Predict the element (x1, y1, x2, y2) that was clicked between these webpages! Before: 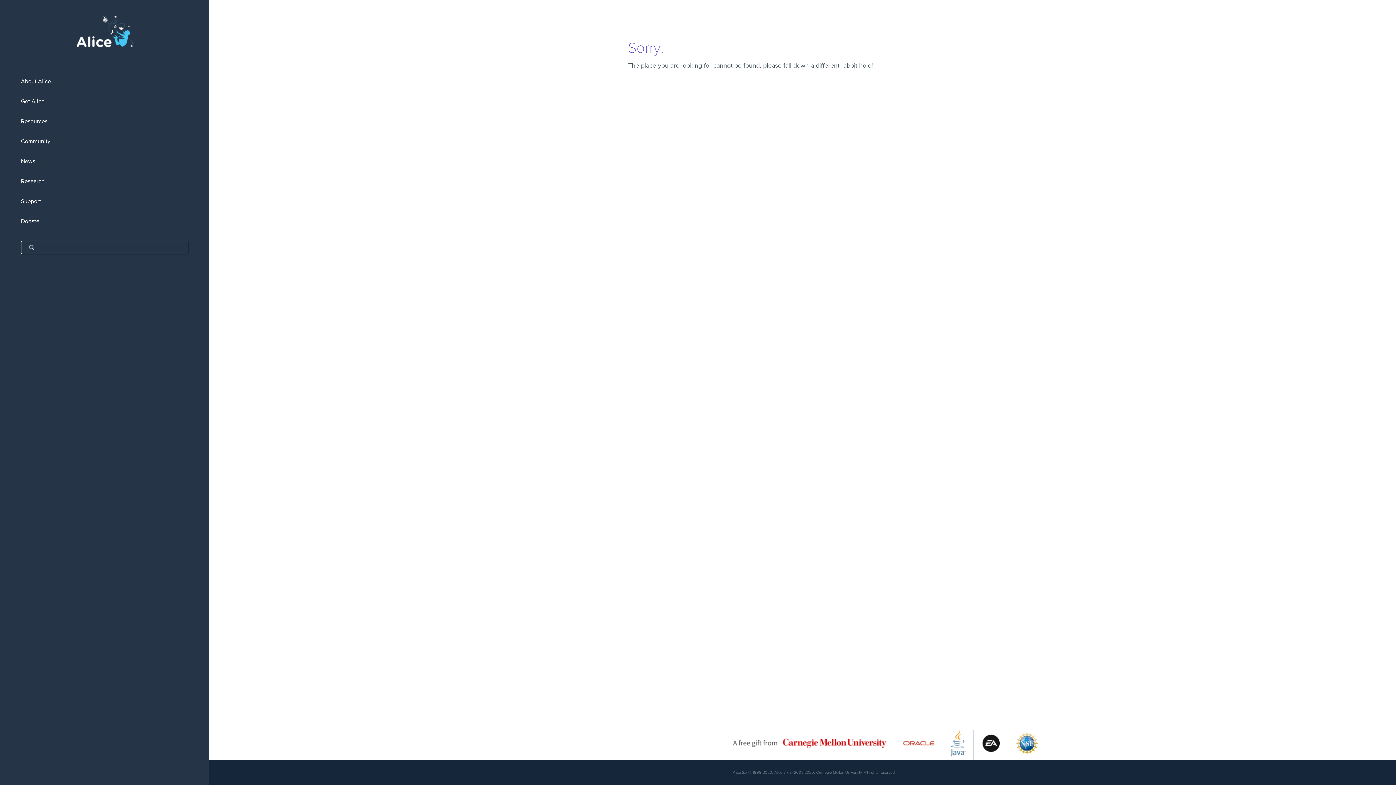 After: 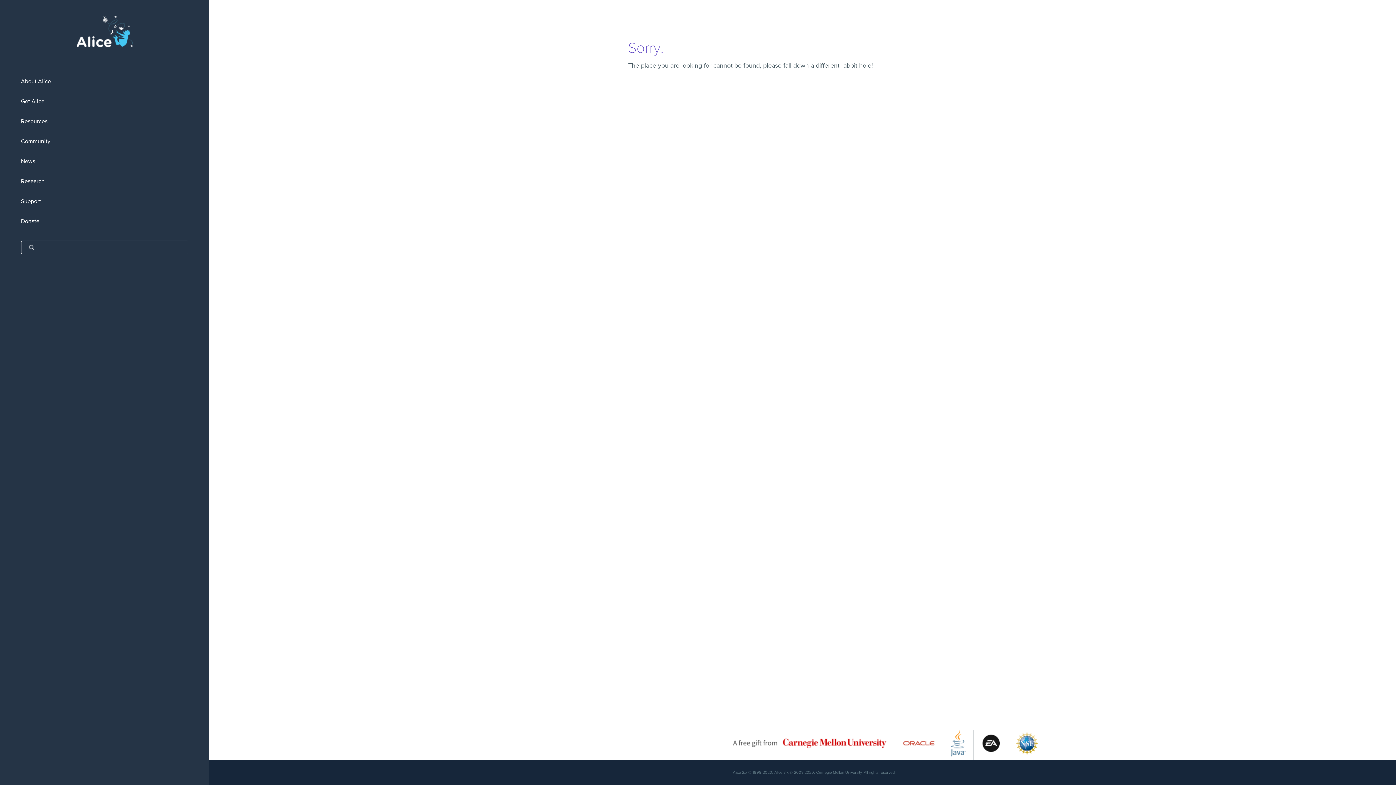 Action: bbox: (1016, 752, 1038, 759)